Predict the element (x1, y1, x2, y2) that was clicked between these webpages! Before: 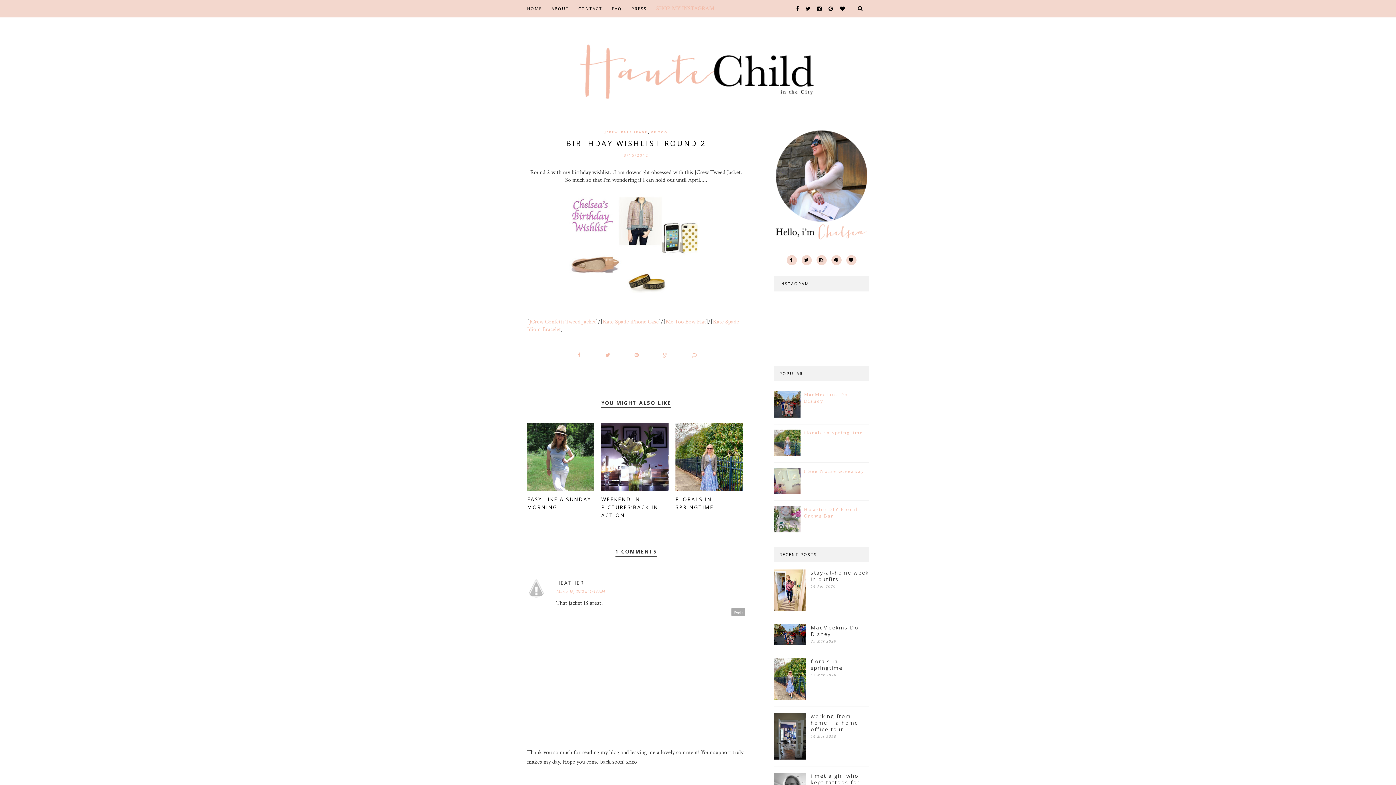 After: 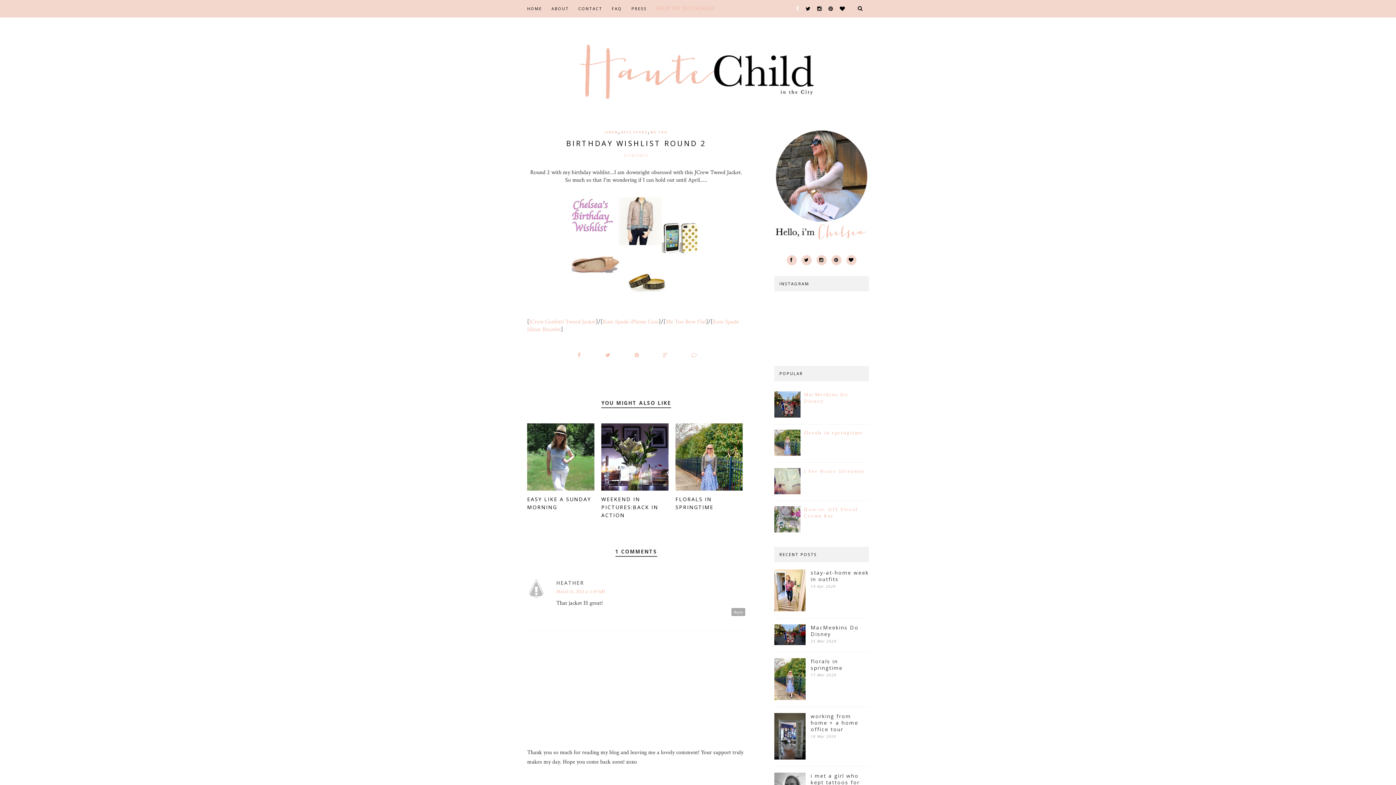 Action: bbox: (791, 5, 798, 12)